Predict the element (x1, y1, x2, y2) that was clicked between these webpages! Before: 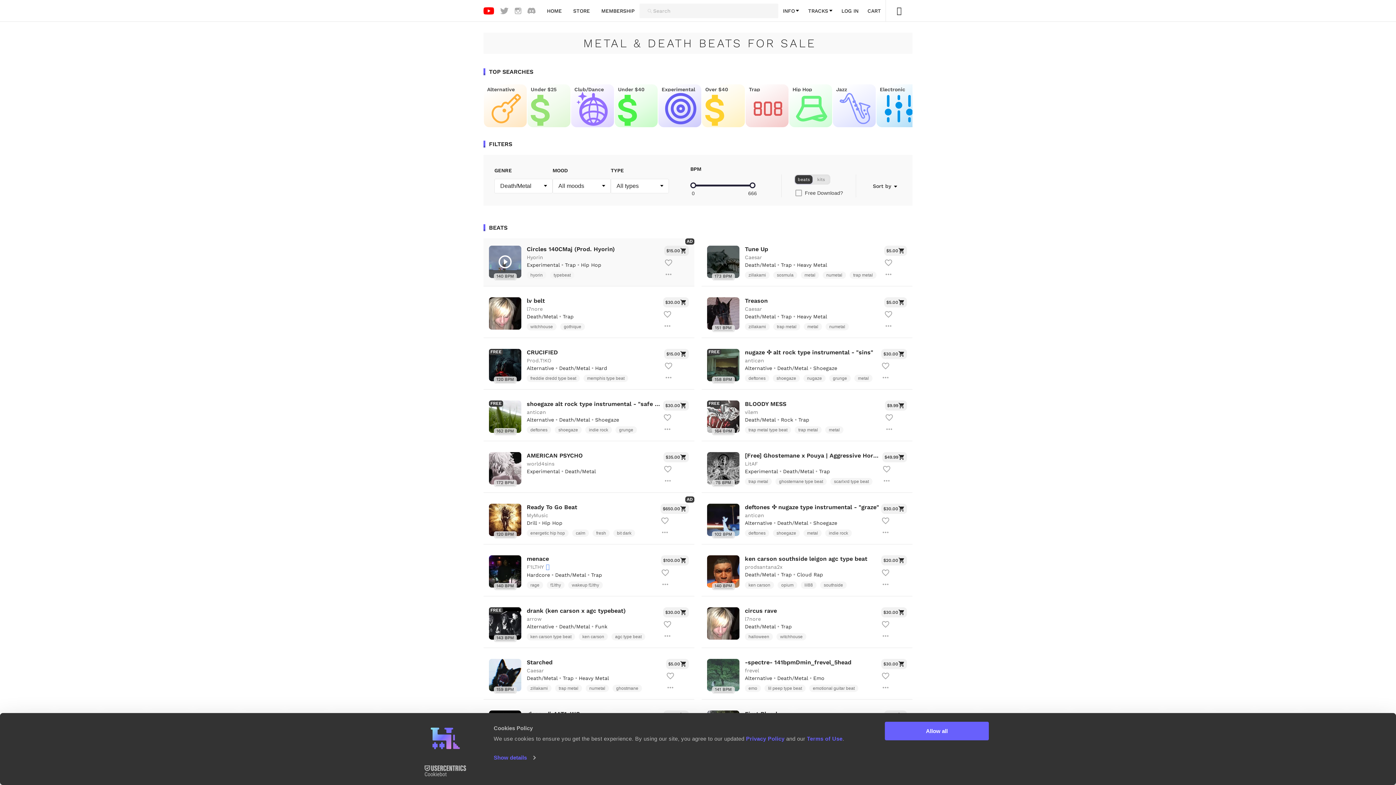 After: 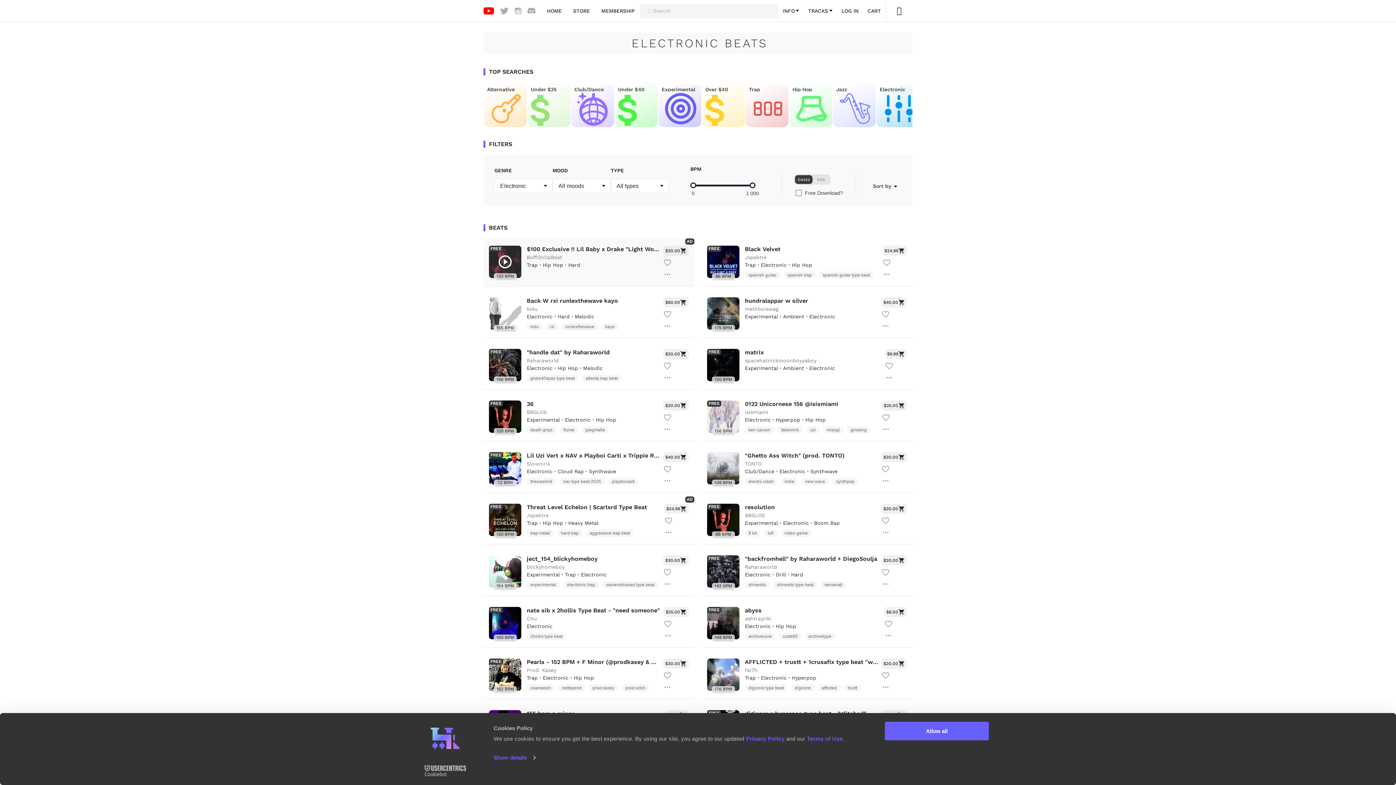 Action: bbox: (876, 84, 920, 127) label: Electronic